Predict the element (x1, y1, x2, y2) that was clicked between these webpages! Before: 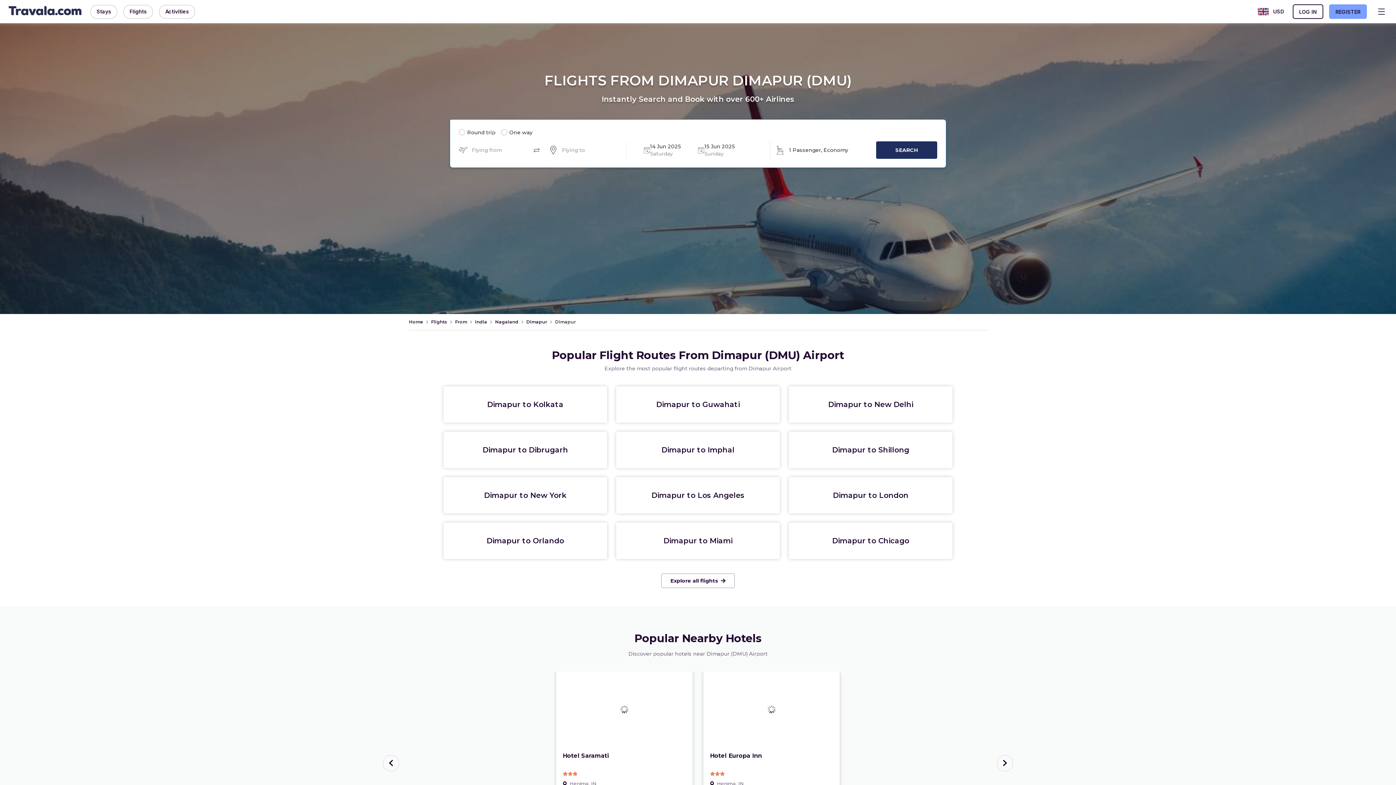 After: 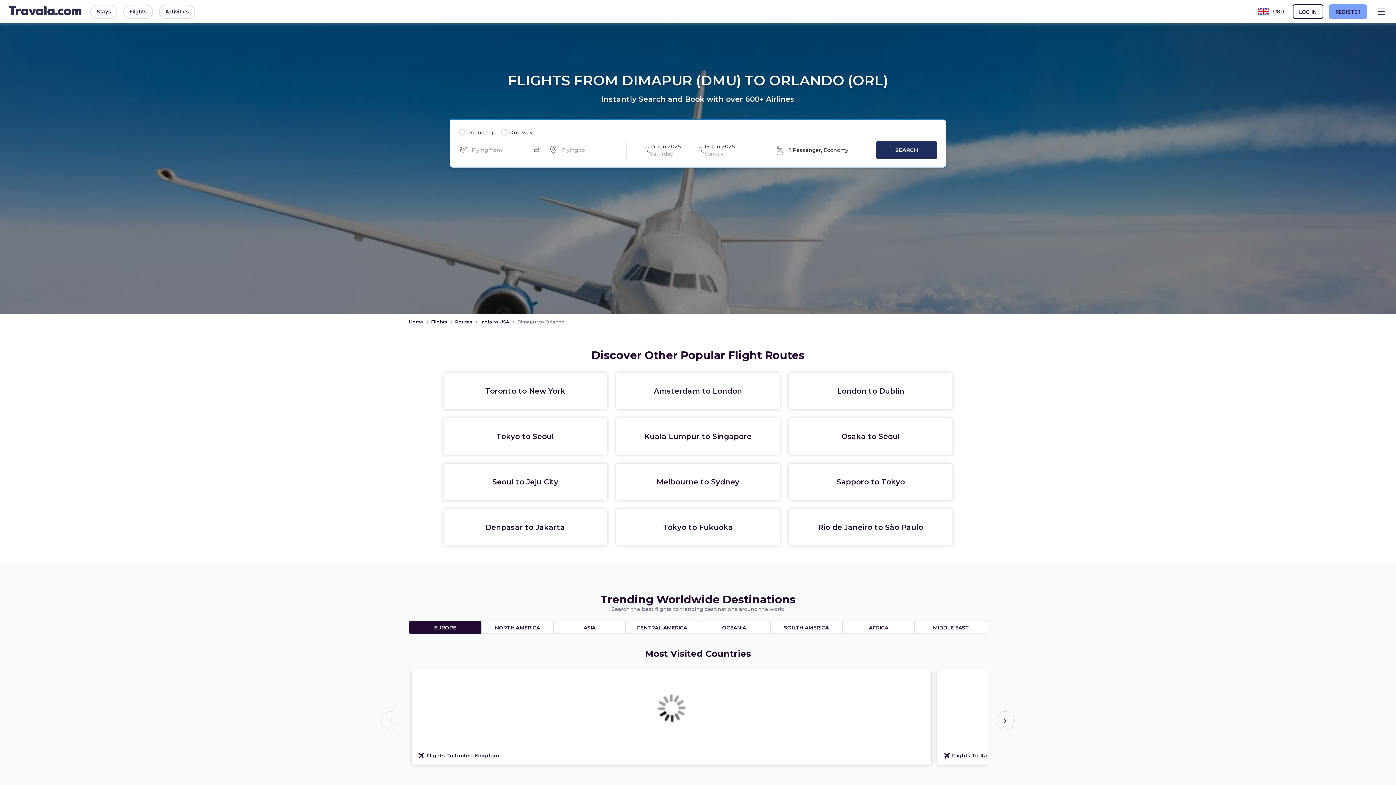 Action: label: Dimapur to Orlando bbox: (443, 522, 607, 559)